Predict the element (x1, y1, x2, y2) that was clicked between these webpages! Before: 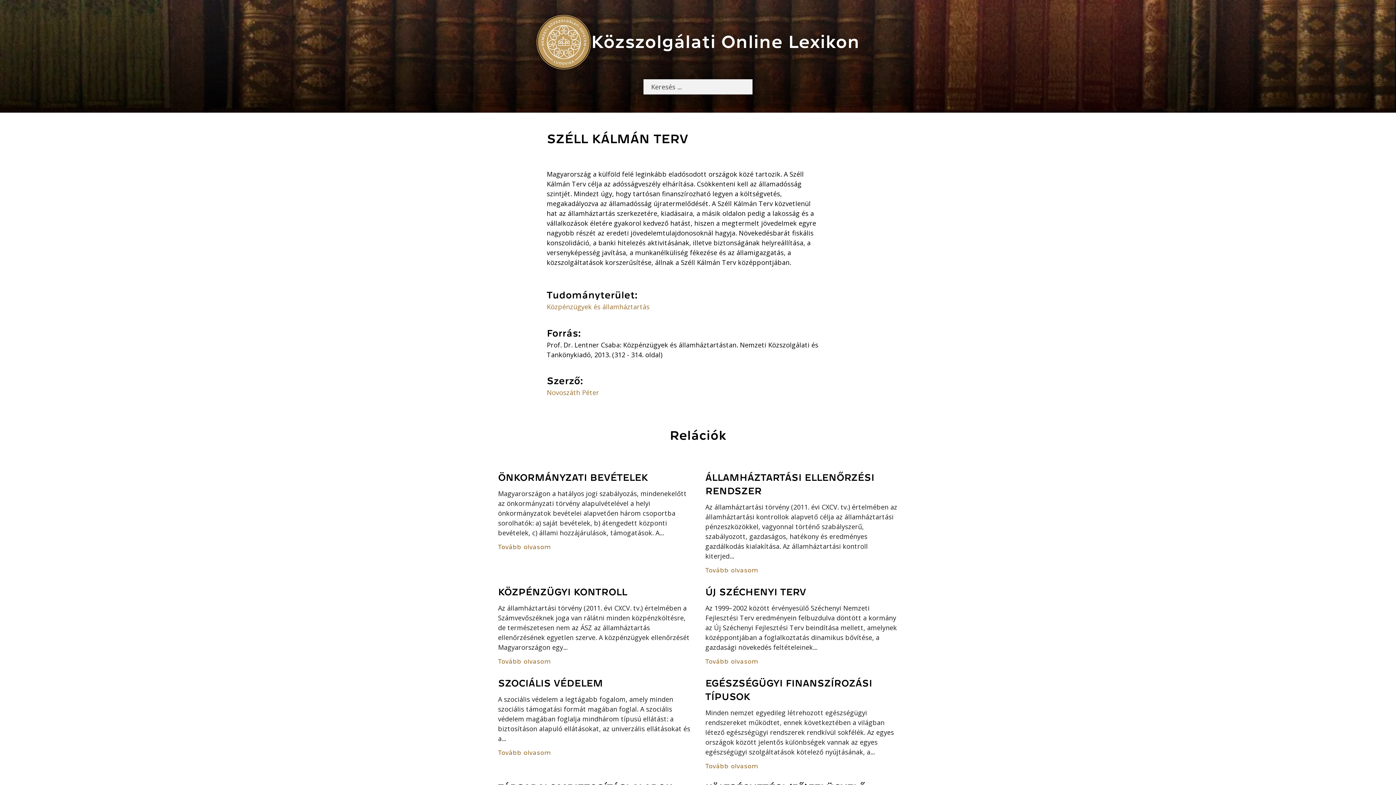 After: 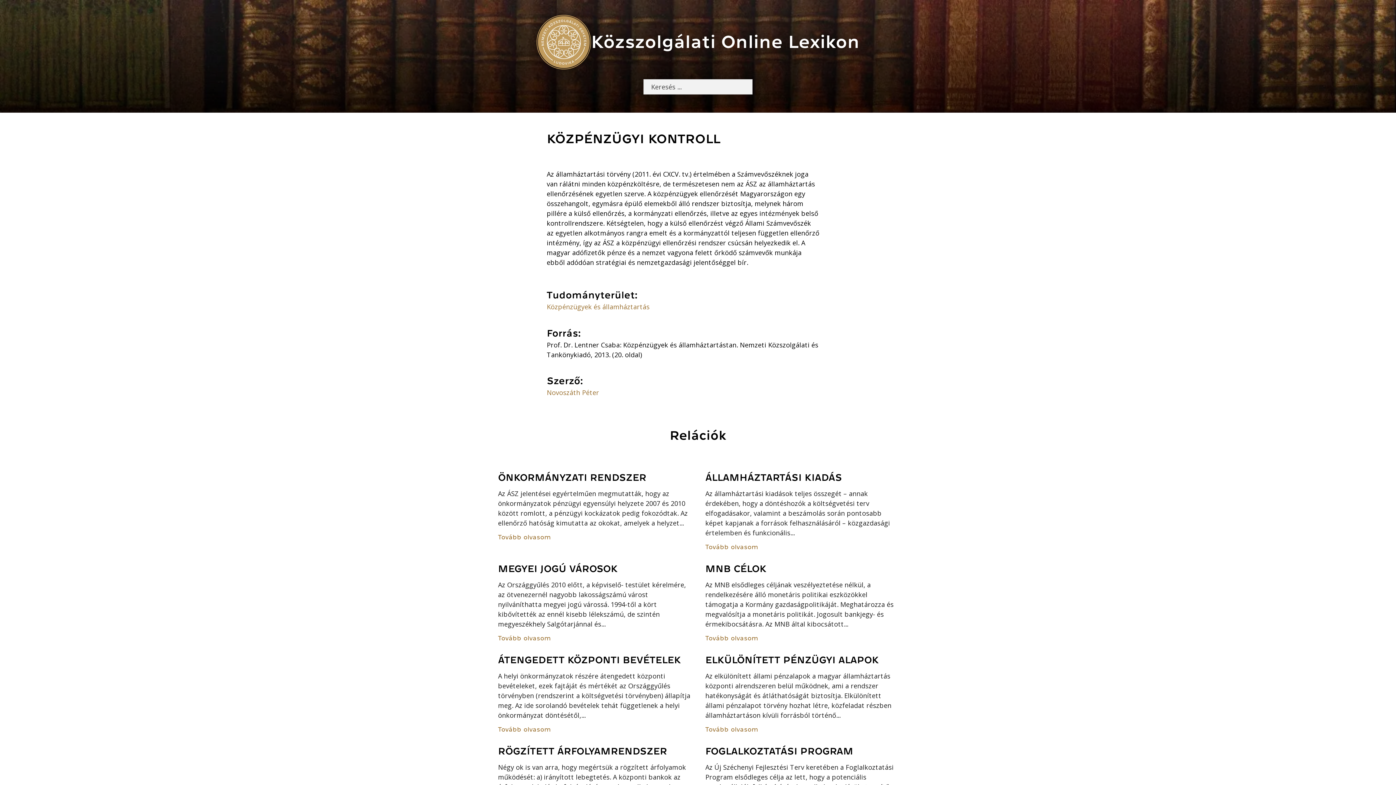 Action: label: Tovább olvasom bbox: (498, 656, 690, 666)